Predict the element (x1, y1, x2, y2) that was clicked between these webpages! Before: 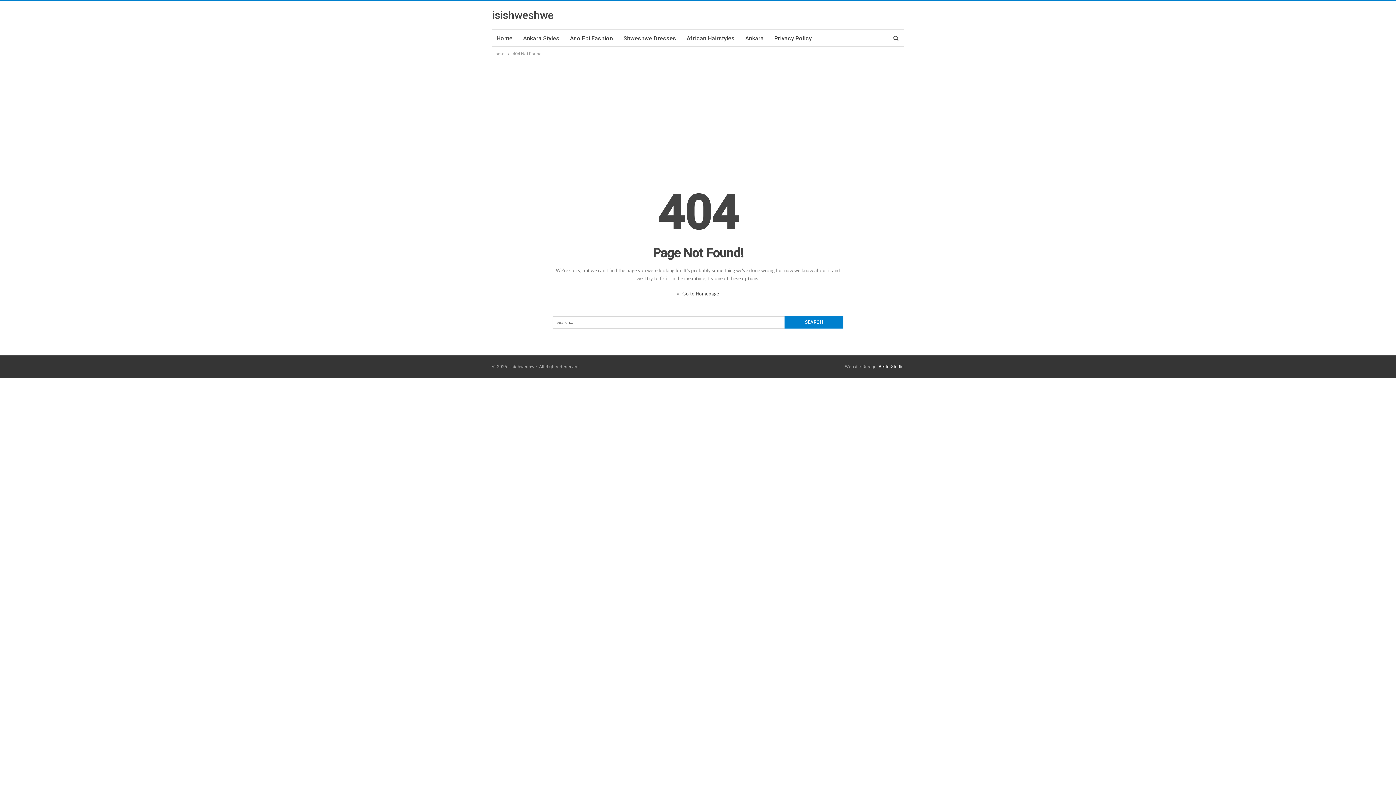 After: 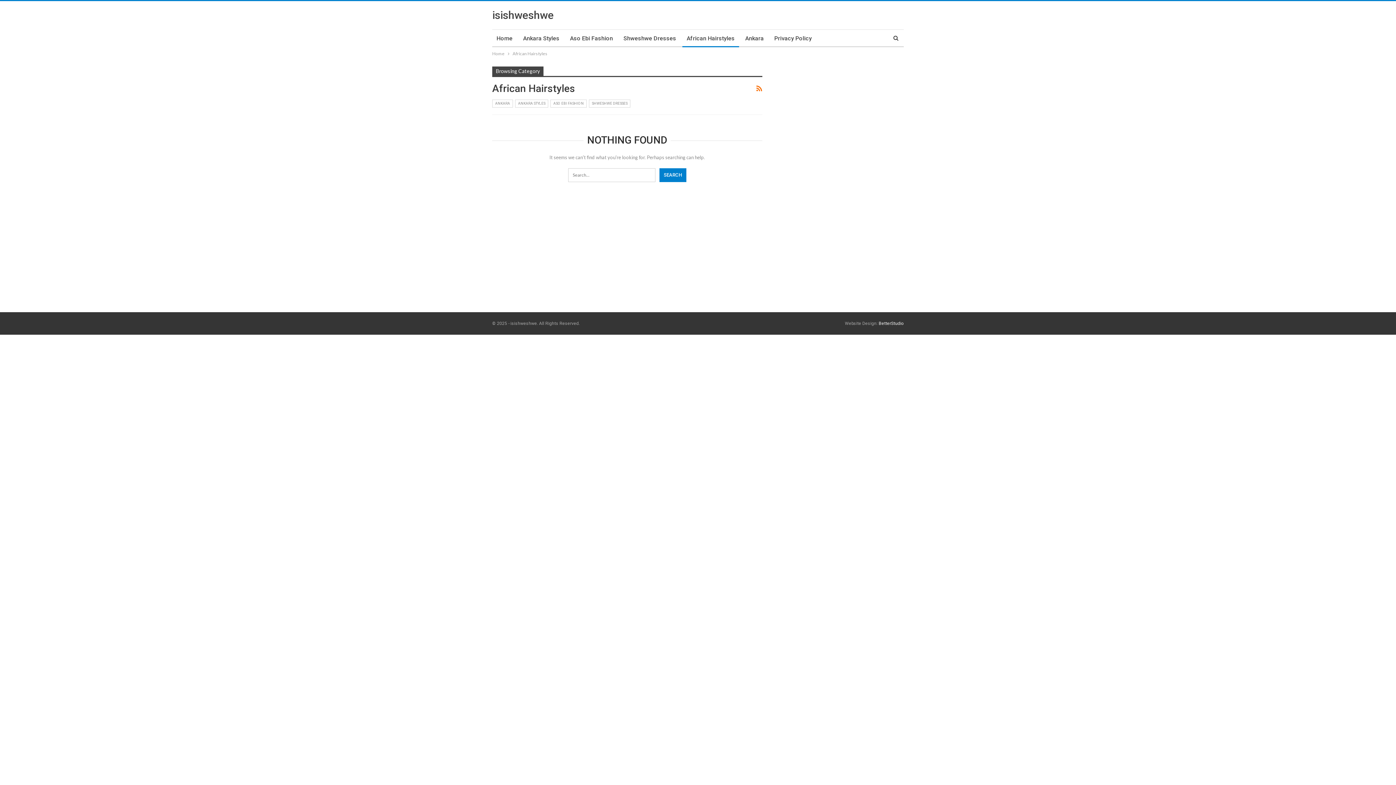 Action: label: African Hairstyles bbox: (682, 29, 739, 47)